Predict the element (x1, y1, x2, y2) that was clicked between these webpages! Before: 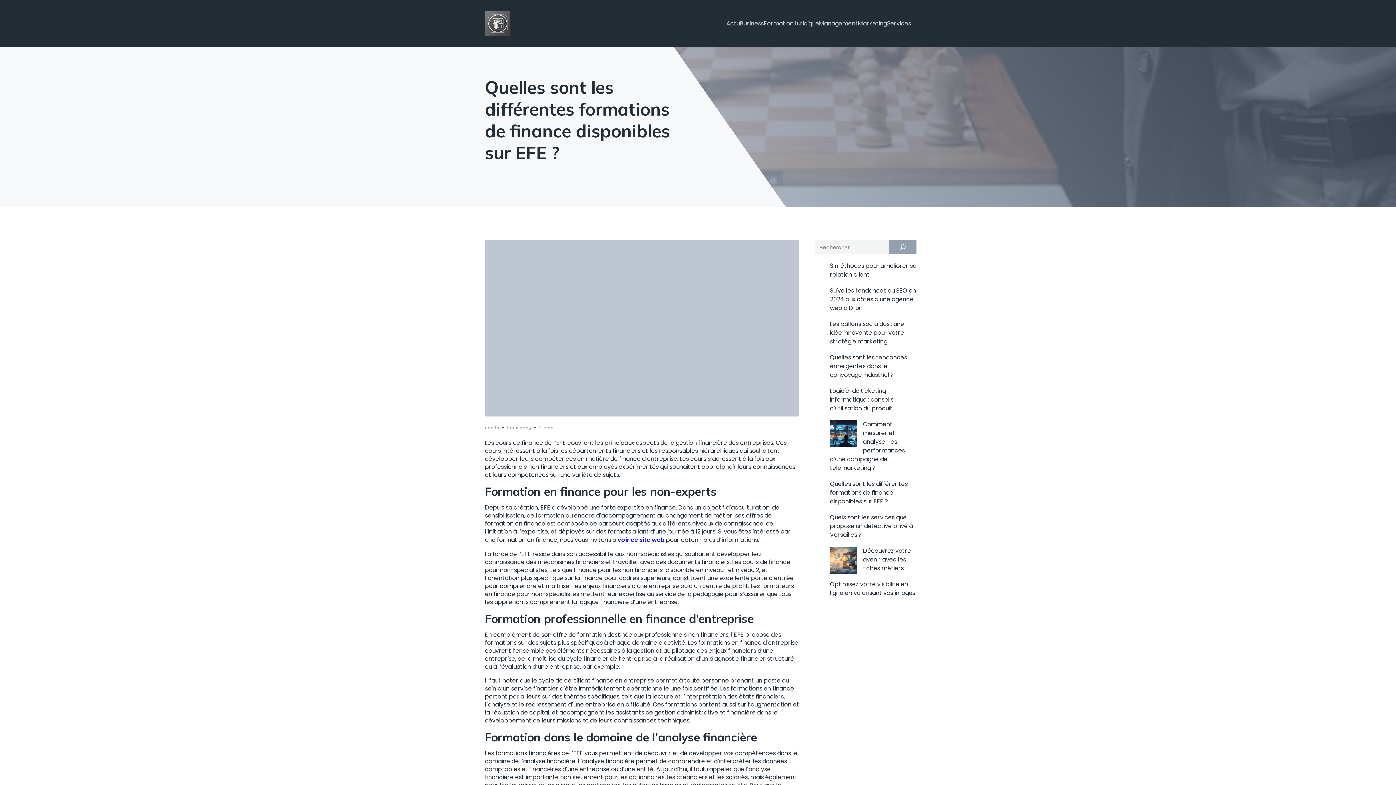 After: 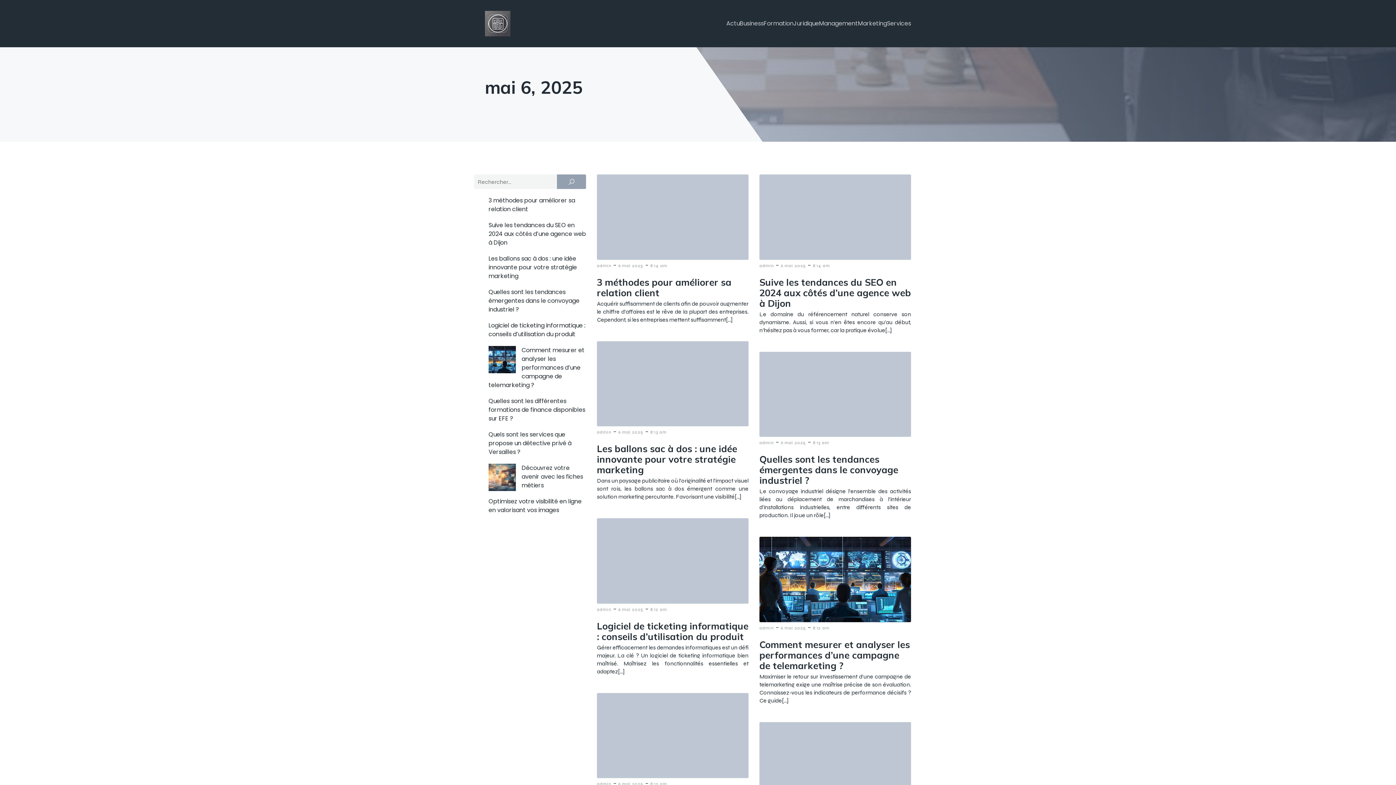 Action: bbox: (506, 424, 531, 431) label: 6 mai 2025